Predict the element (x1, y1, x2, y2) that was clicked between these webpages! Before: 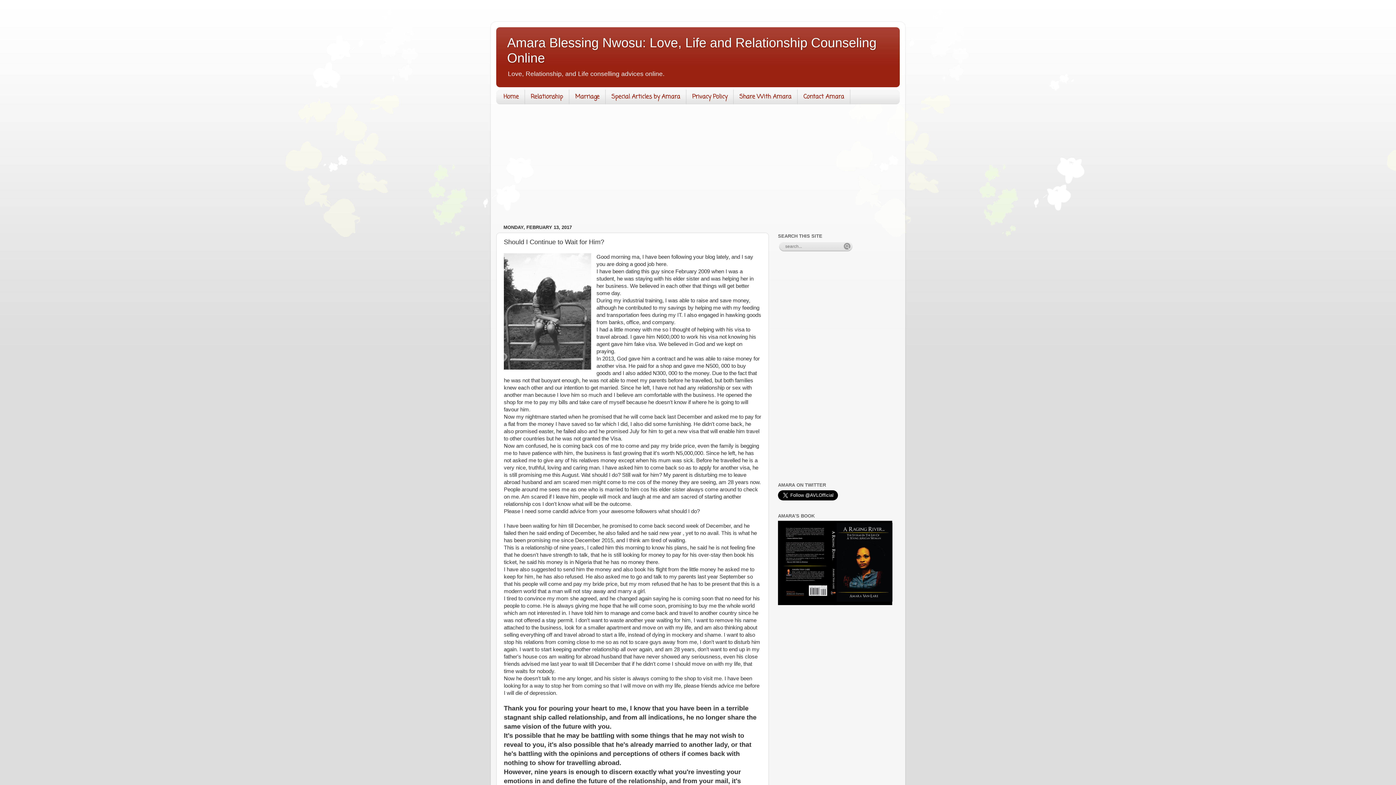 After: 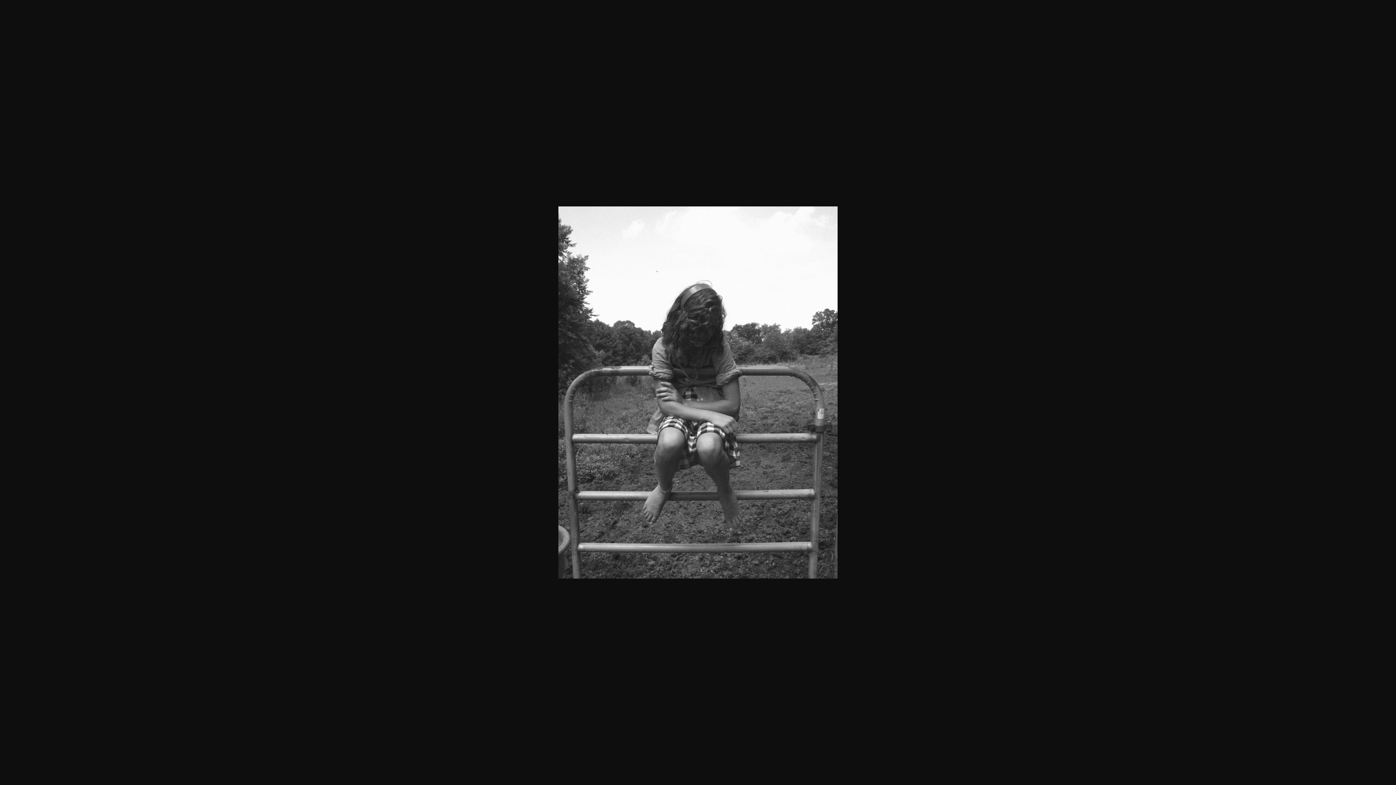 Action: bbox: (504, 253, 591, 371)